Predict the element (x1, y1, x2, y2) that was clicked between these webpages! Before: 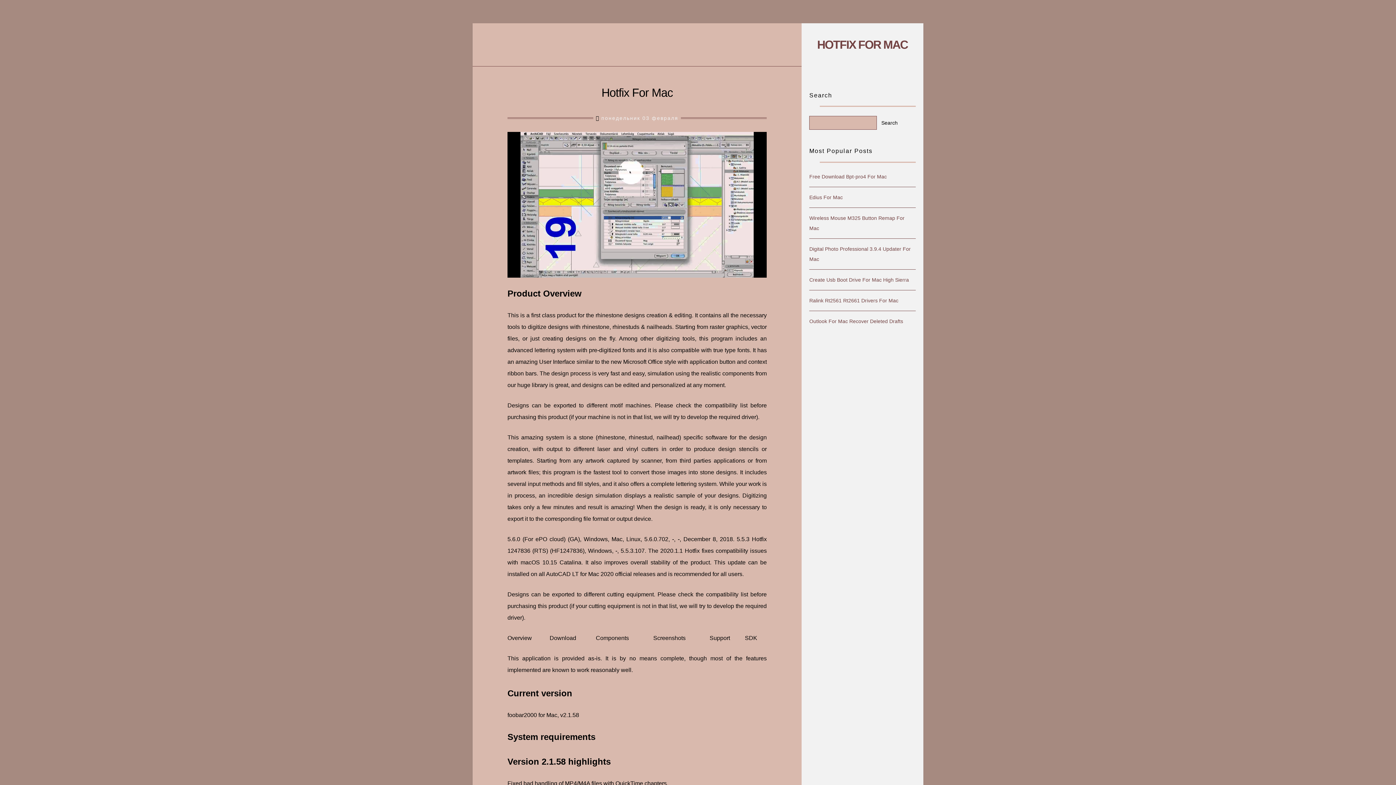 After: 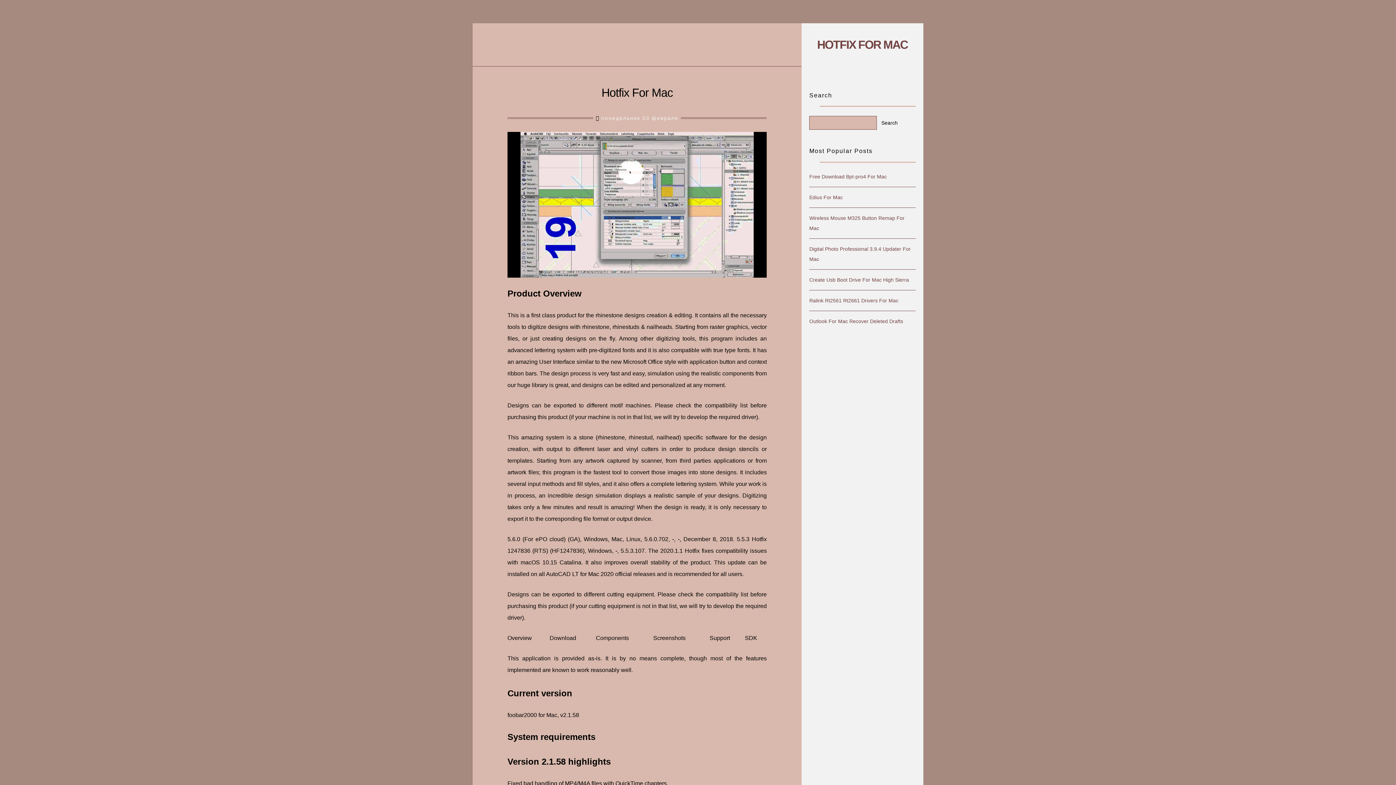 Action: bbox: (601, 115, 678, 121) label: понедельник 03 февраля